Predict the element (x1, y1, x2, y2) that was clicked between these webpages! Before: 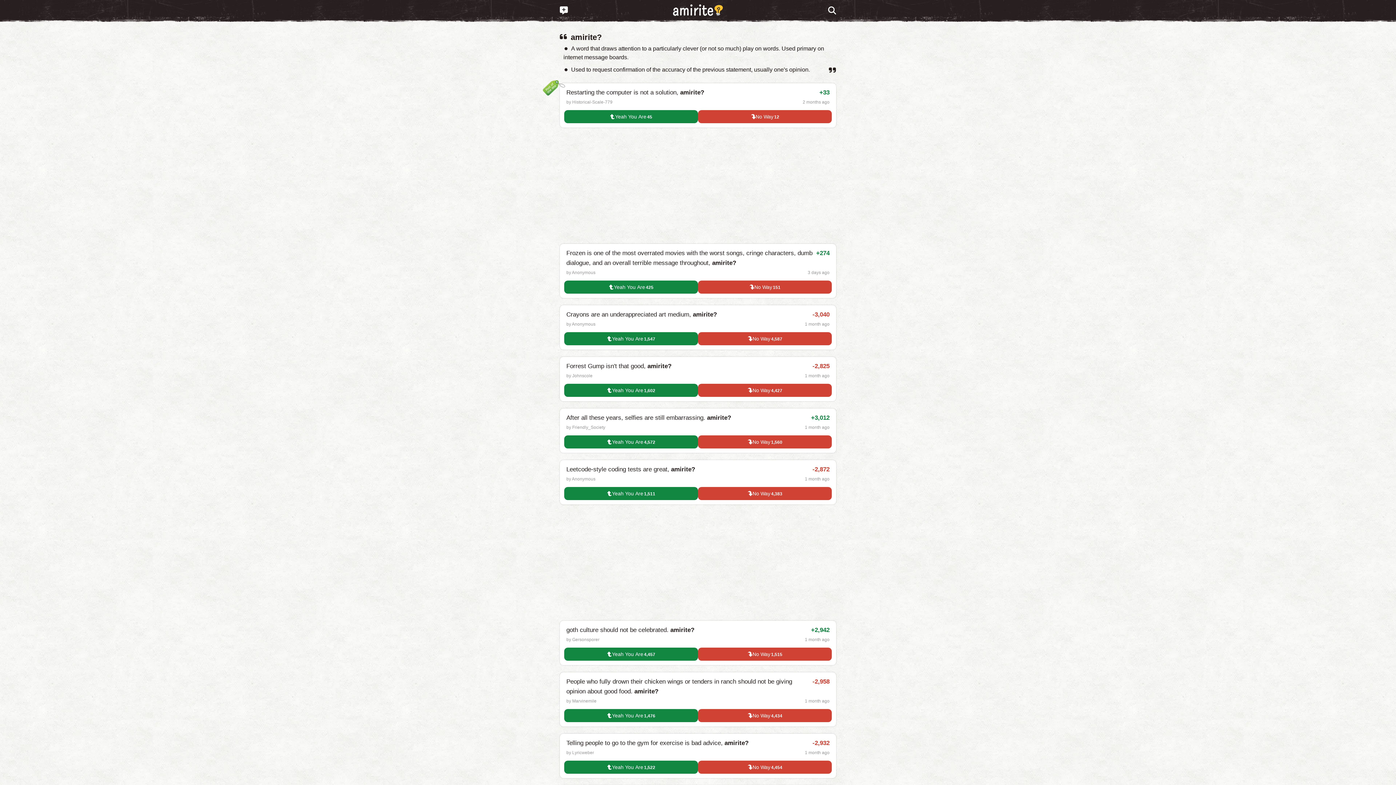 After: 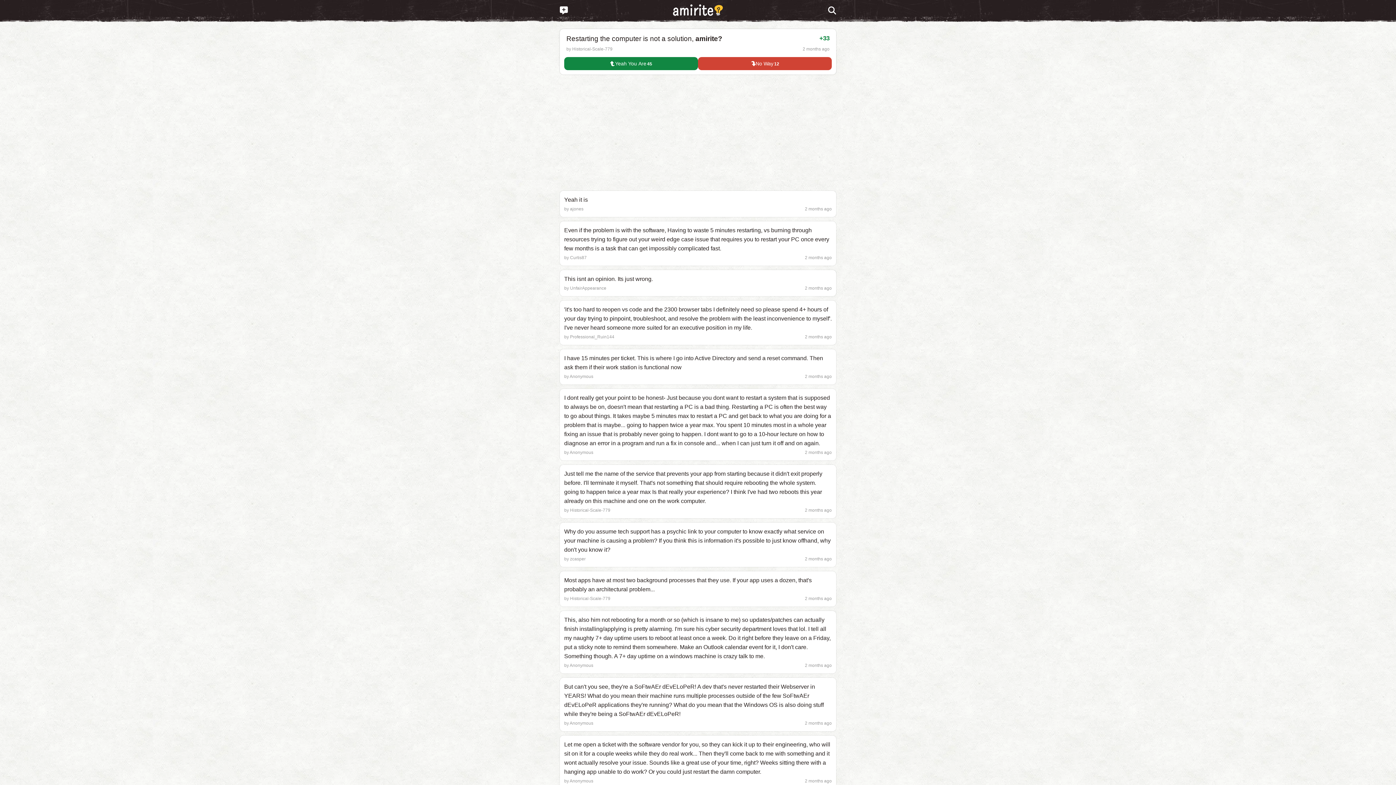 Action: label: Restarting the computer is not a solution, amirite? bbox: (566, 89, 704, 96)